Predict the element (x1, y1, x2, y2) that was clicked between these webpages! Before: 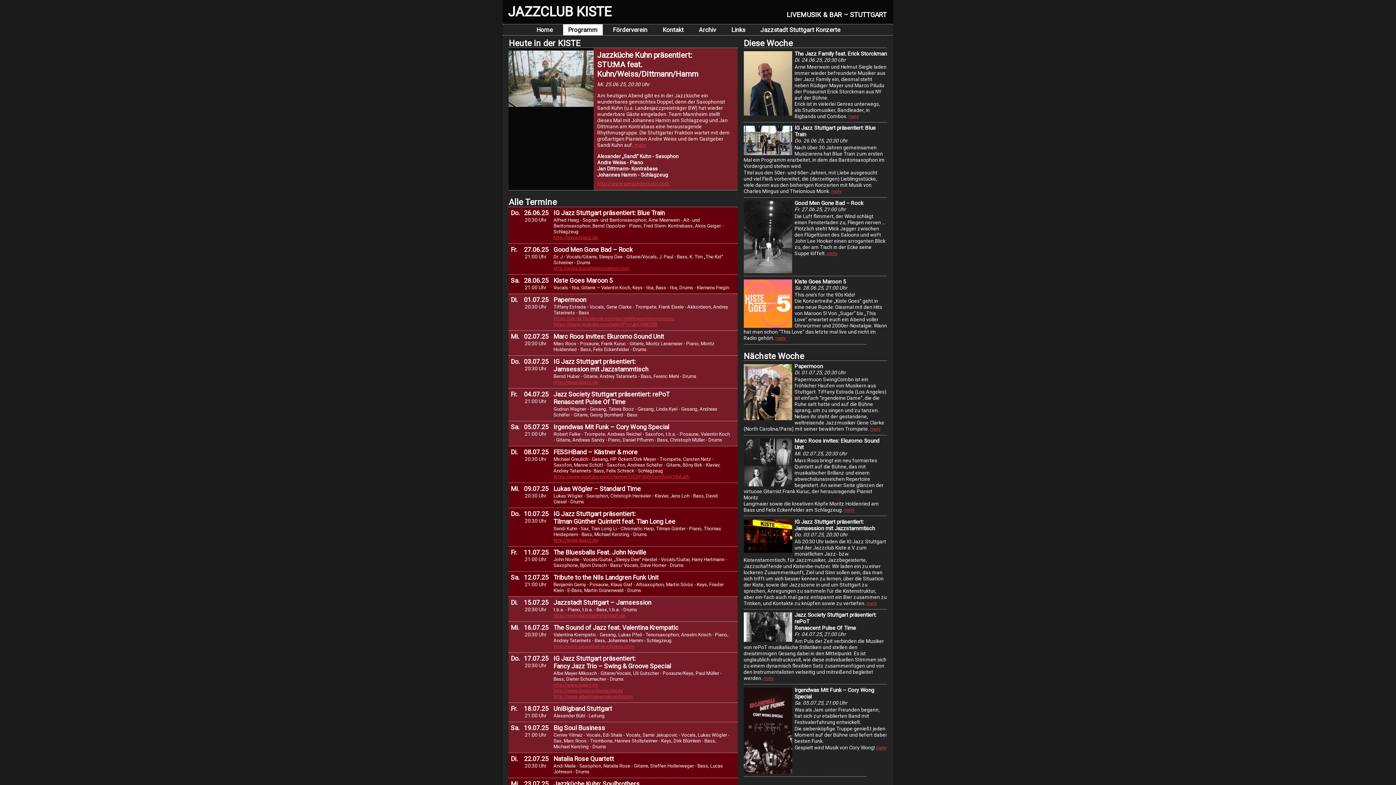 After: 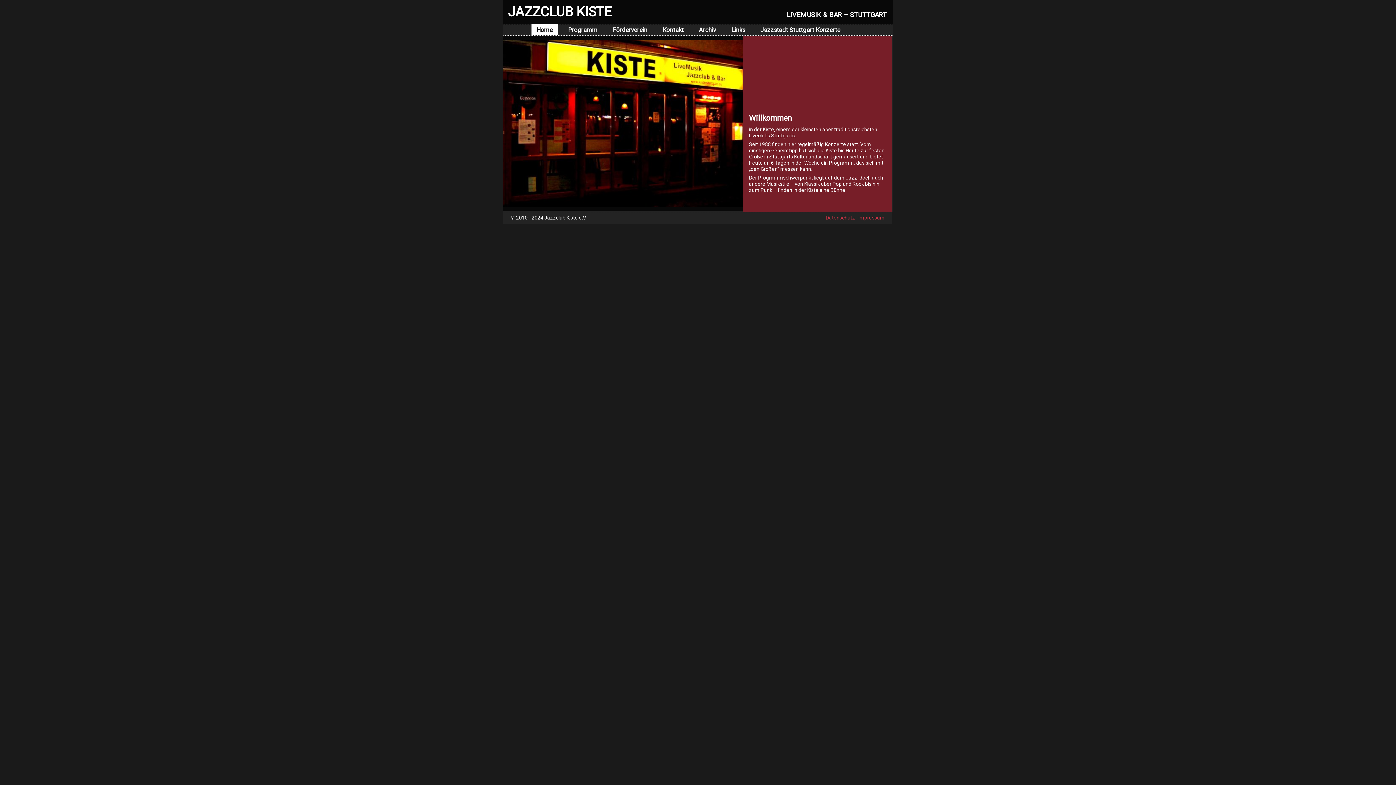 Action: label: JAZZCLUB KISTE bbox: (508, 3, 611, 19)